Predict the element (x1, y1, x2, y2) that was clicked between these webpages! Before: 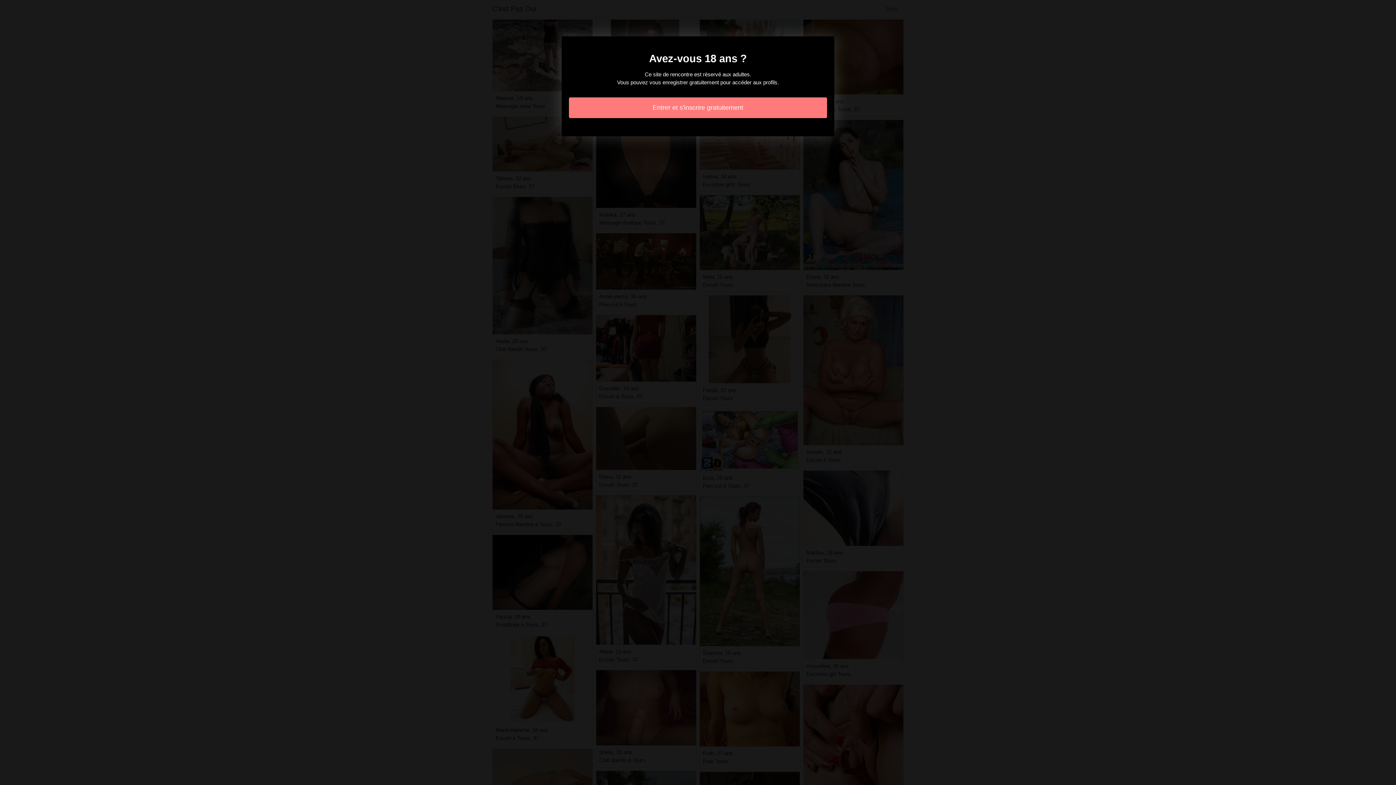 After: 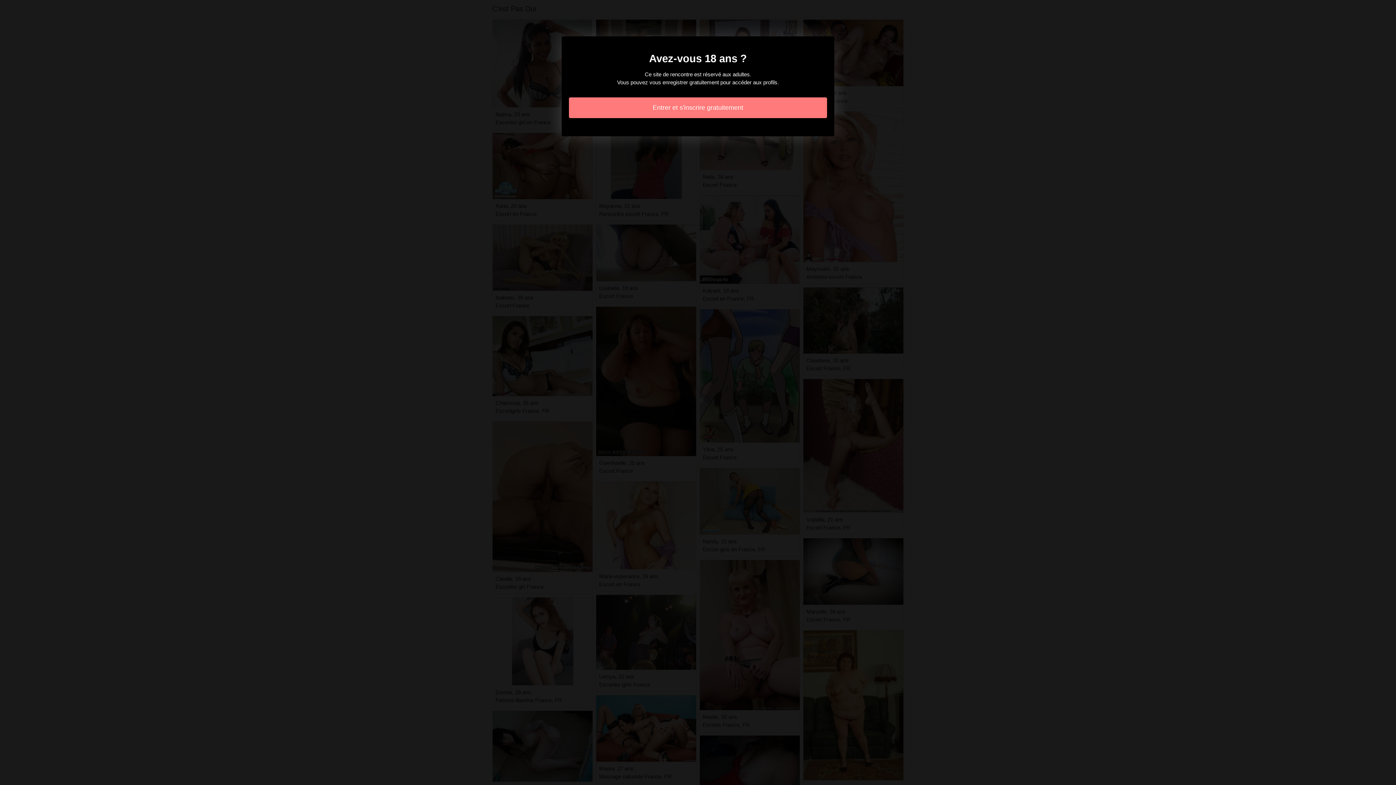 Action: bbox: (569, 97, 827, 118) label: Entrer et s'inscrire gratuitement